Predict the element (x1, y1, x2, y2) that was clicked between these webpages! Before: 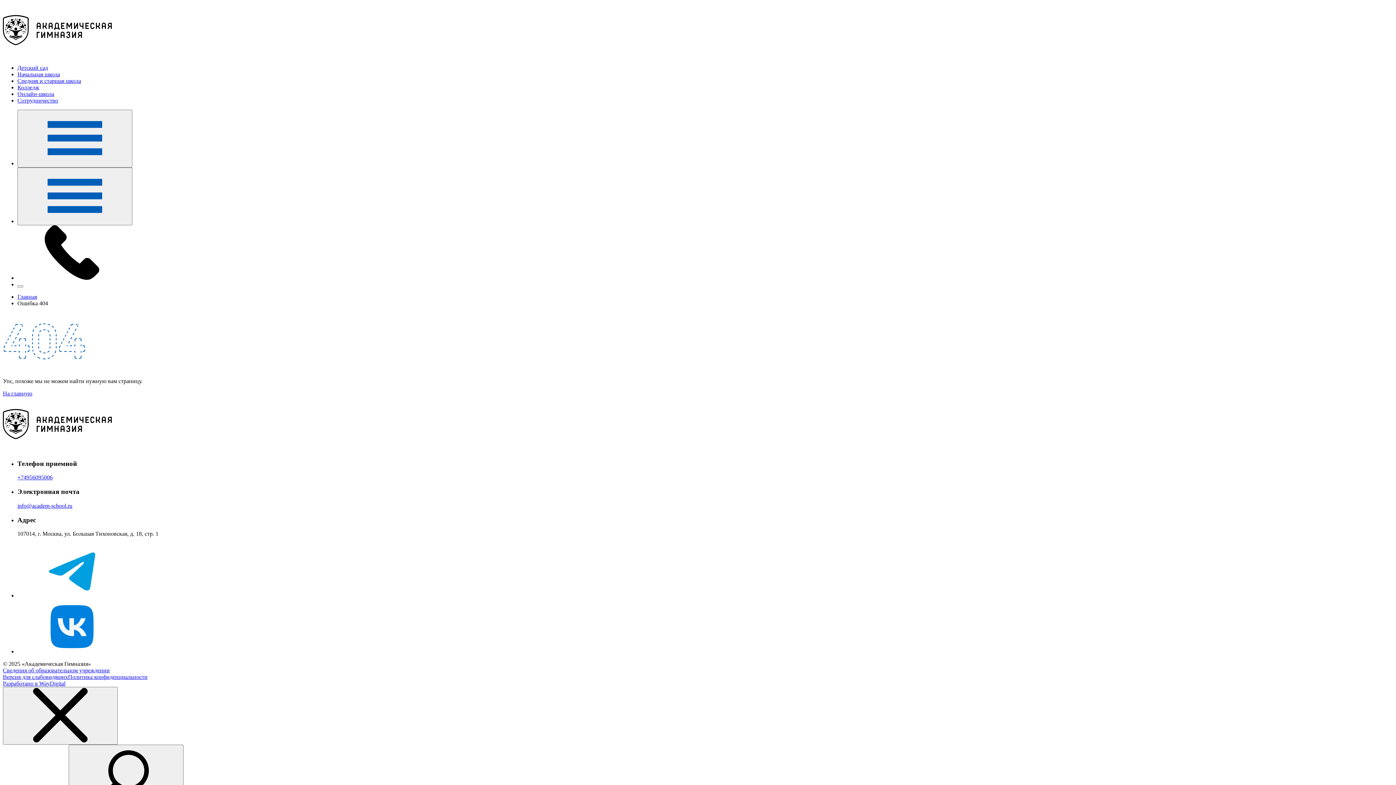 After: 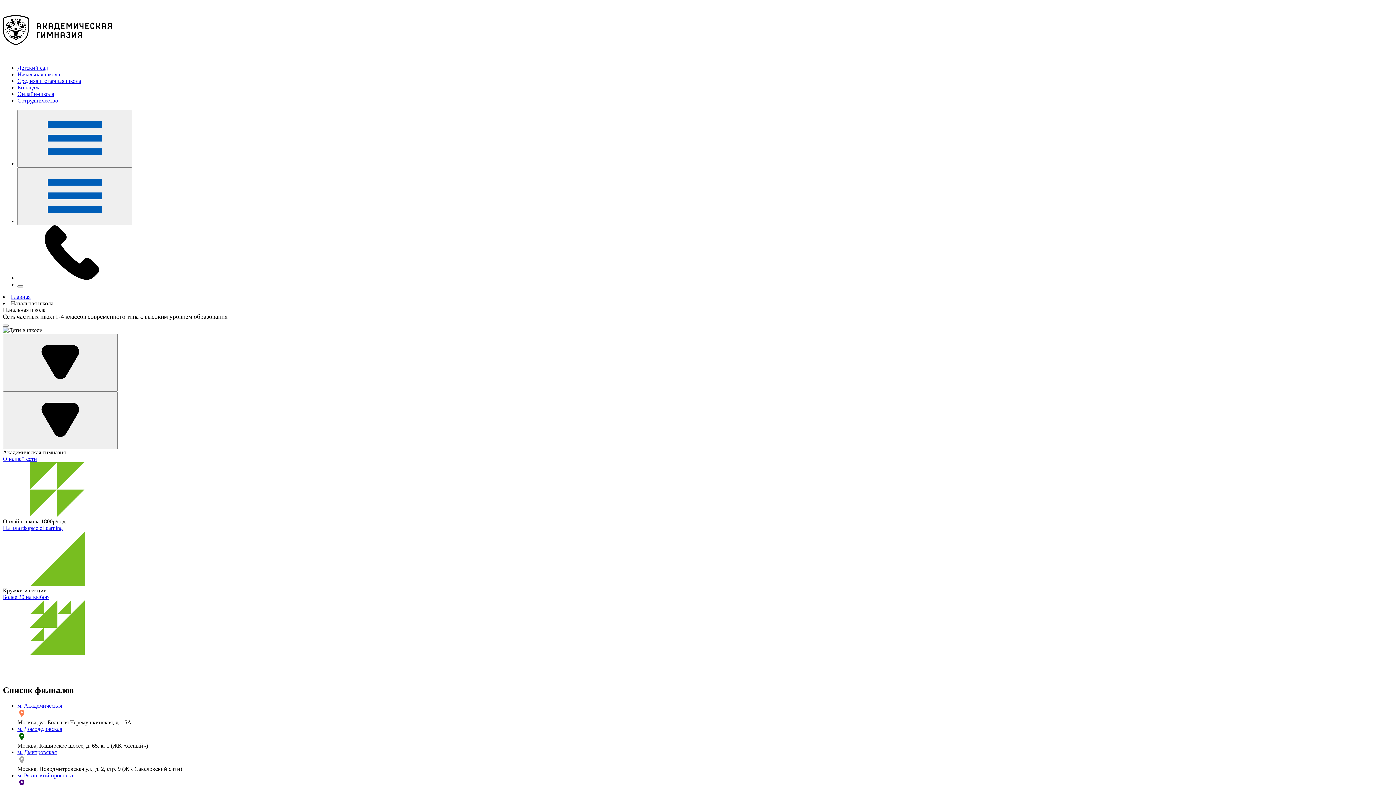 Action: bbox: (17, 71, 60, 77) label: Начальная школа